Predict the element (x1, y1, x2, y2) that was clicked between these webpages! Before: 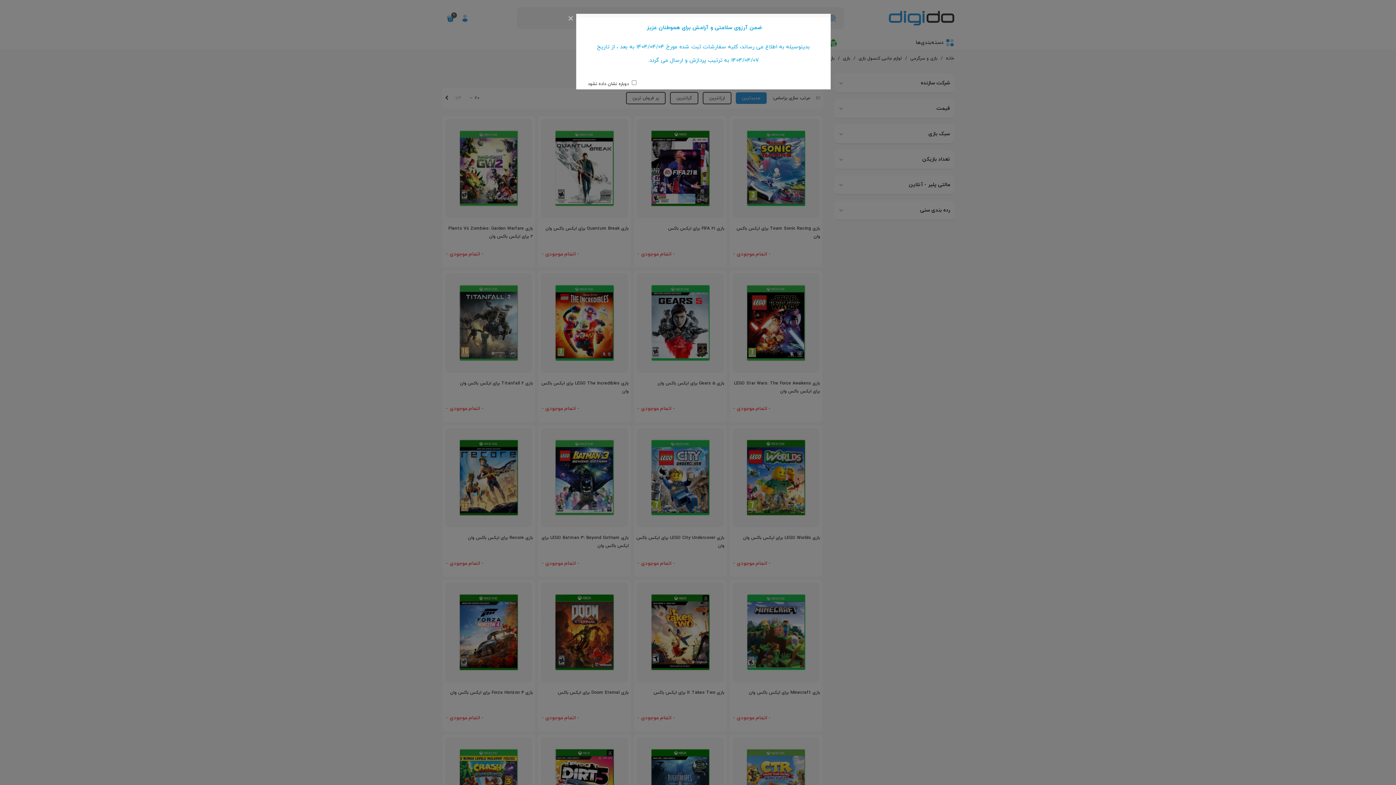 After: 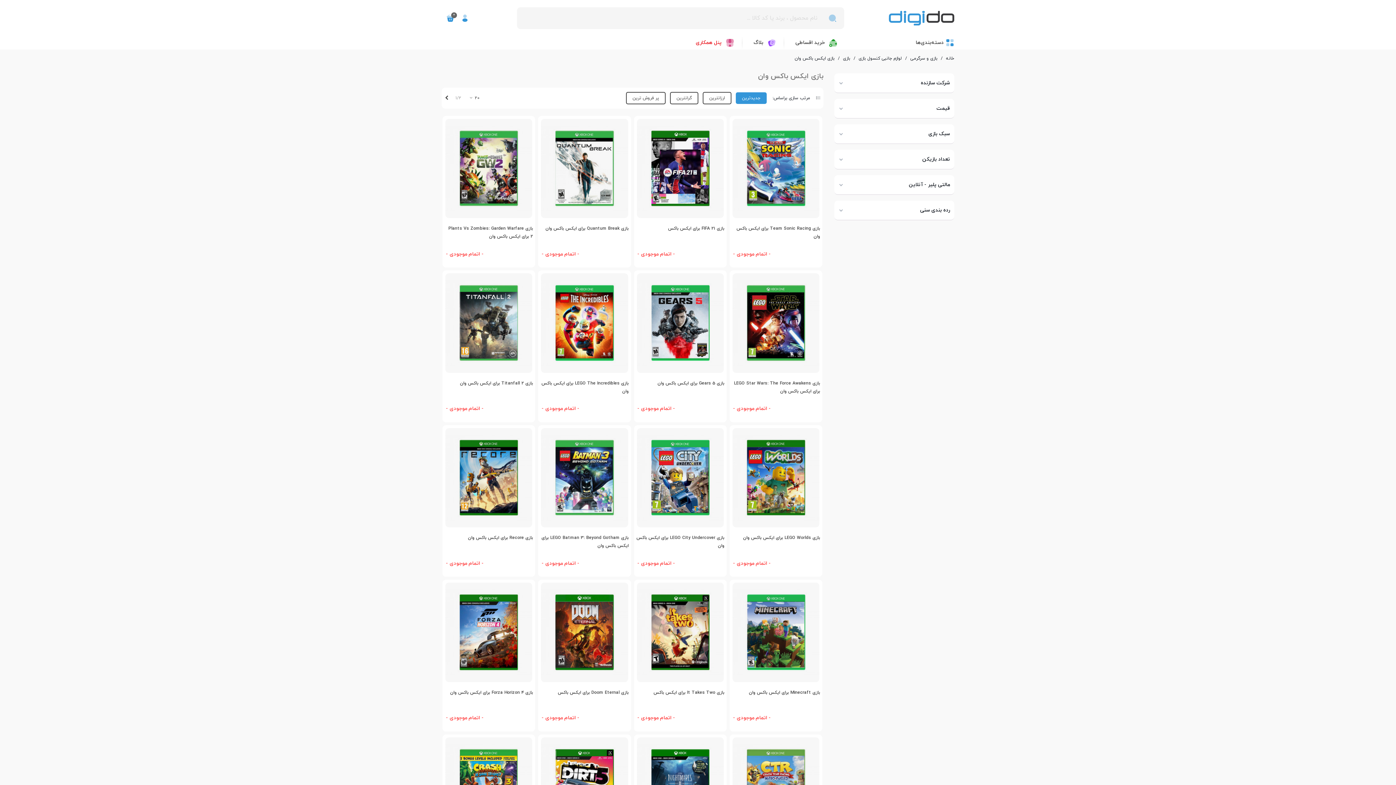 Action: label: بستن bbox: (565, 13, 576, 24)